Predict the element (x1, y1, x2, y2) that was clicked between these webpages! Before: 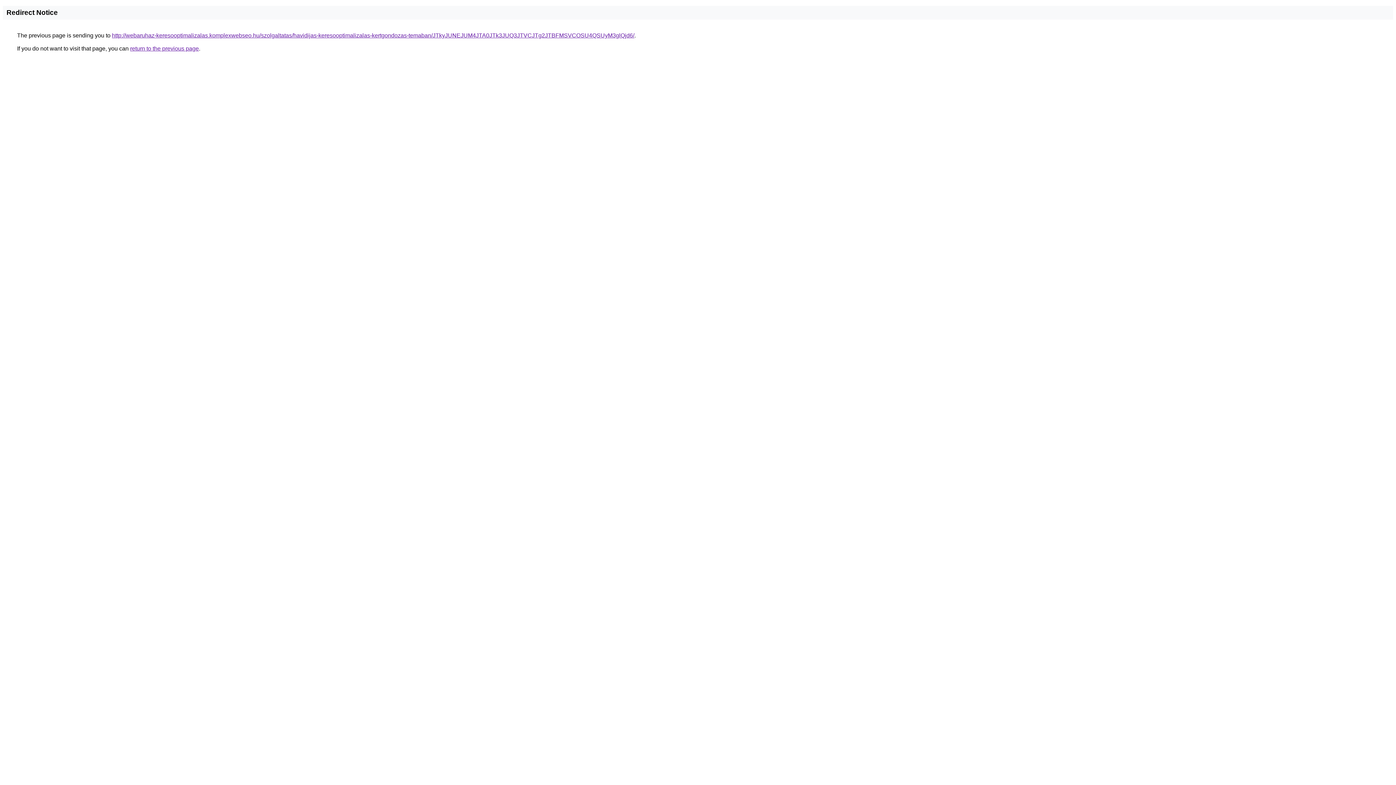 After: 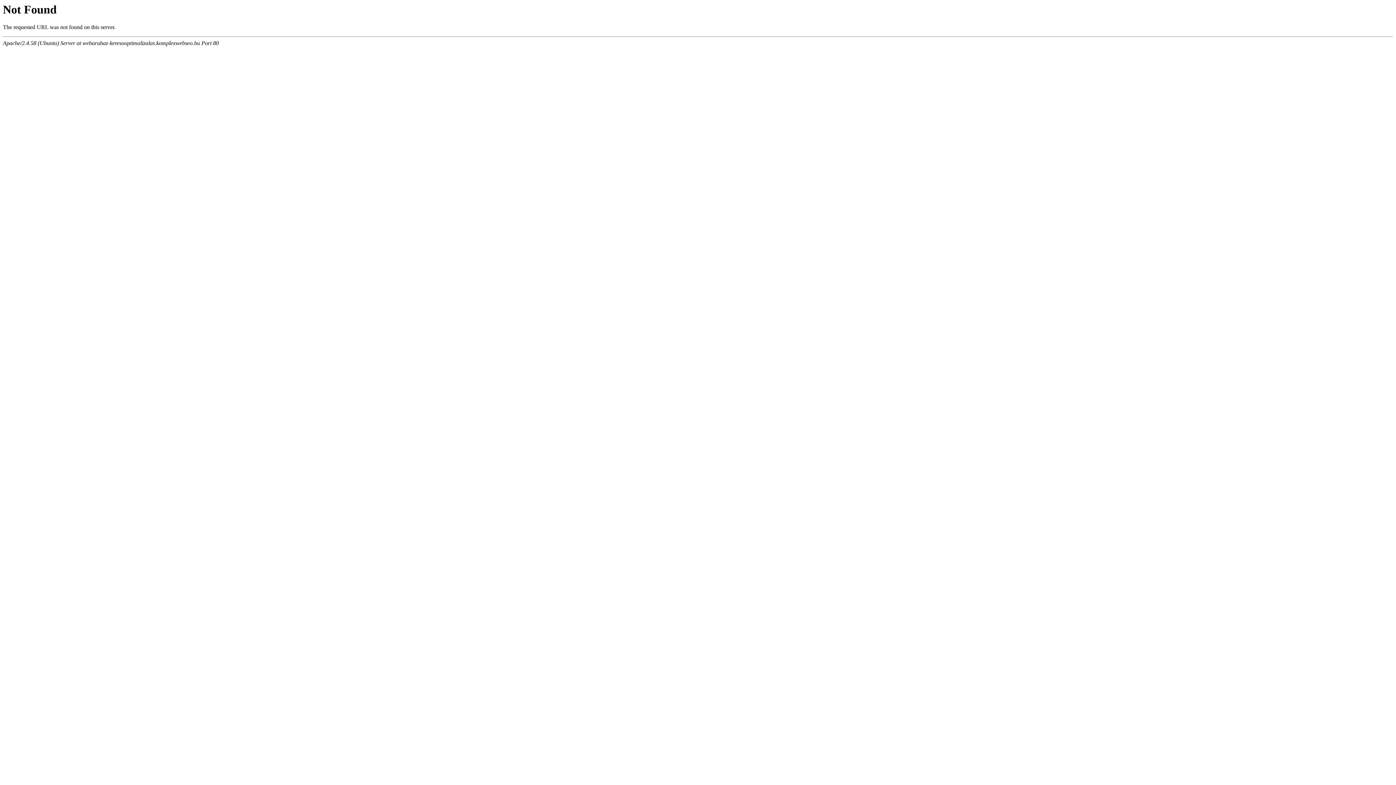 Action: bbox: (112, 32, 634, 38) label: http://webaruhaz-keresooptimalizalas.komplexwebseo.hu/szolgaltatas/havidijas-keresooptimalizalas-kertgondozas-temaban/JTkyJUNEJUM4JTA0JTk3JUQ3JTVCJTg2JTBFMSVCOSU4QSUyM3glQjd6/